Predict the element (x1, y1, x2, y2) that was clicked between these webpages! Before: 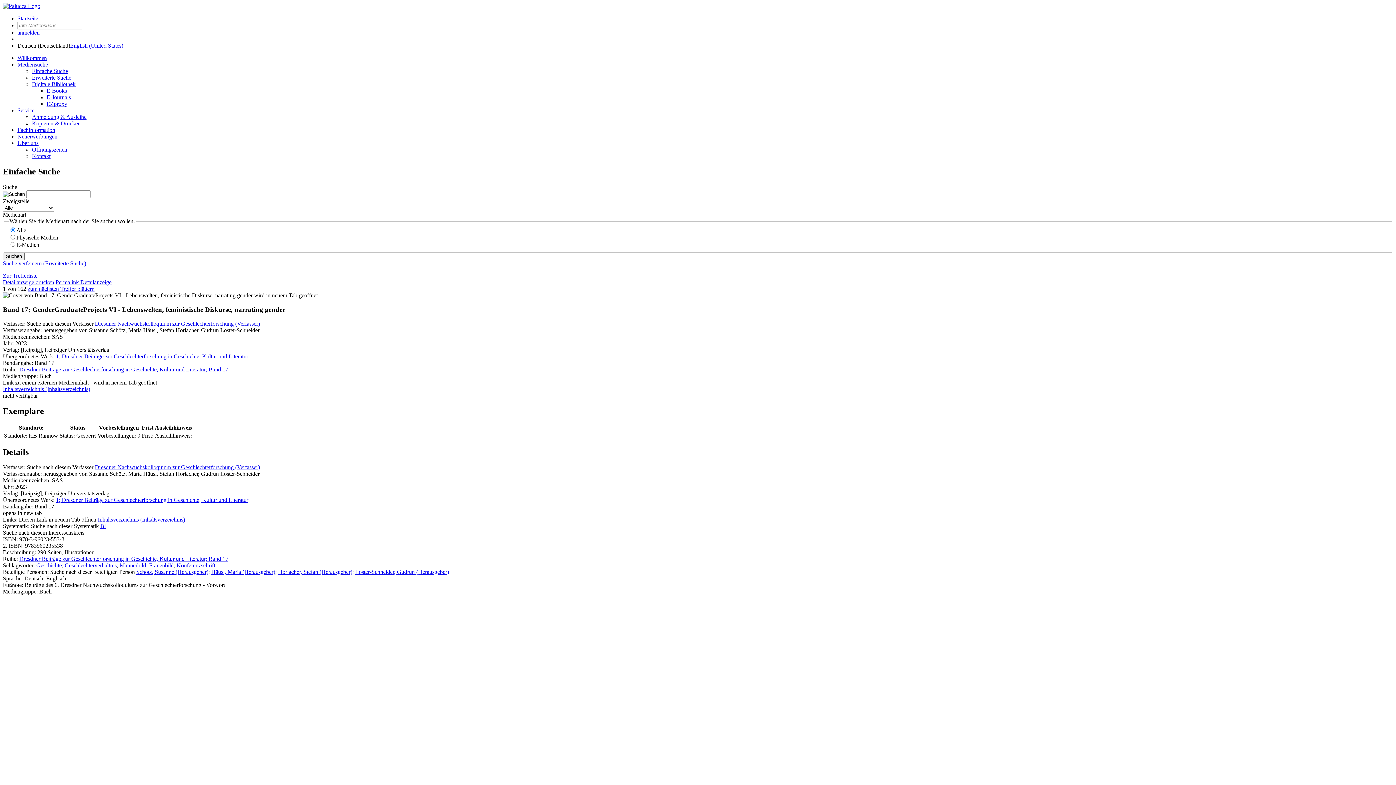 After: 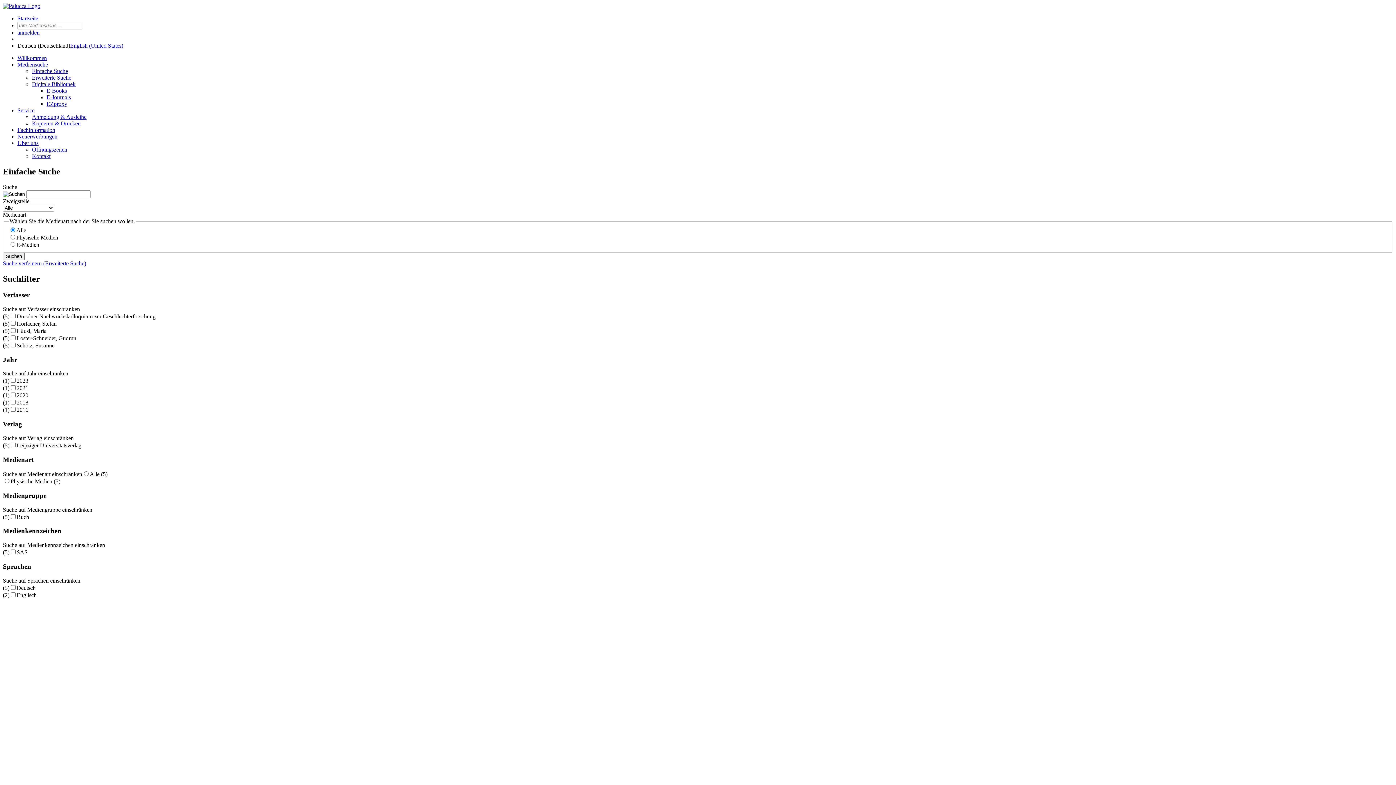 Action: bbox: (19, 366, 228, 372) label: Zur Reihe Dresdner Beiträge zur Geschlechterforschung in Geschichte, Kultur und Literatur wechseln